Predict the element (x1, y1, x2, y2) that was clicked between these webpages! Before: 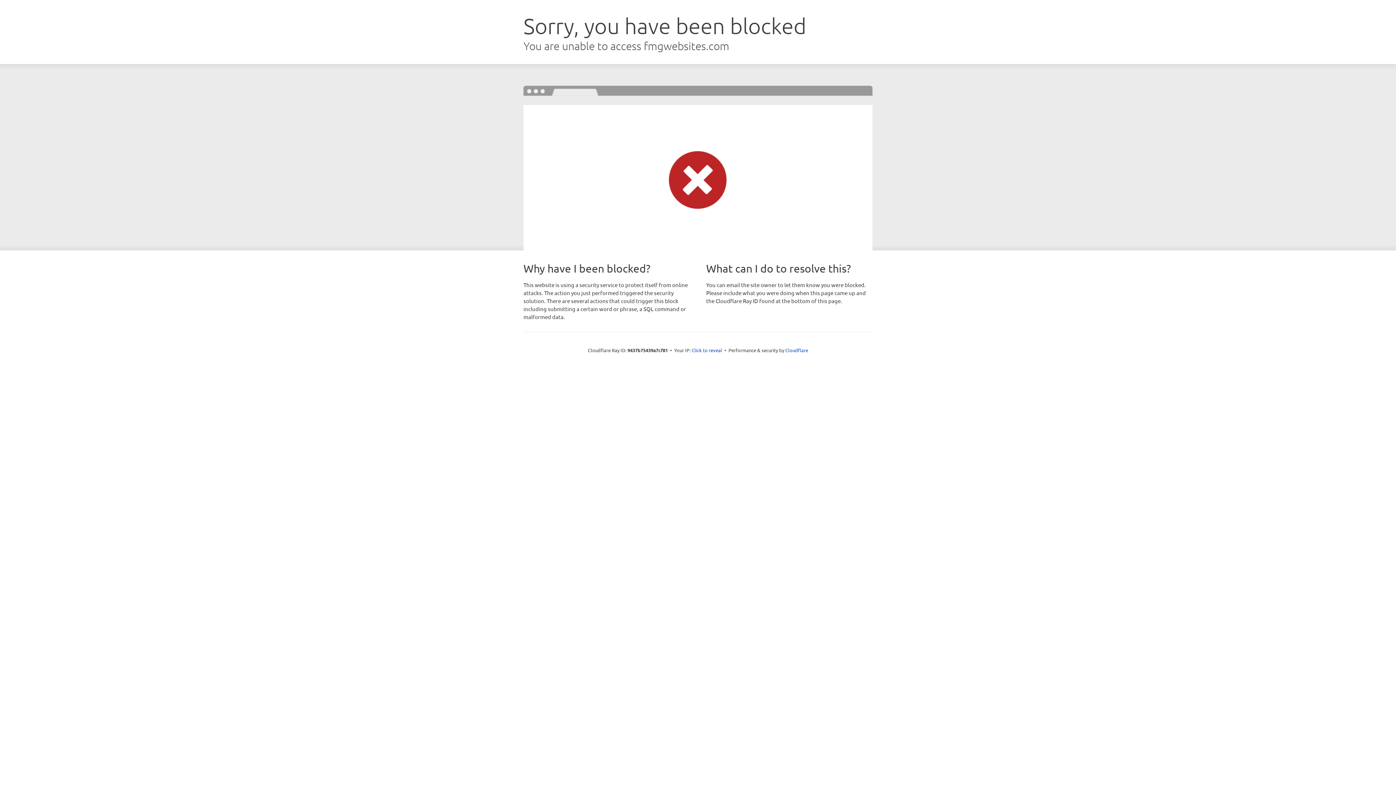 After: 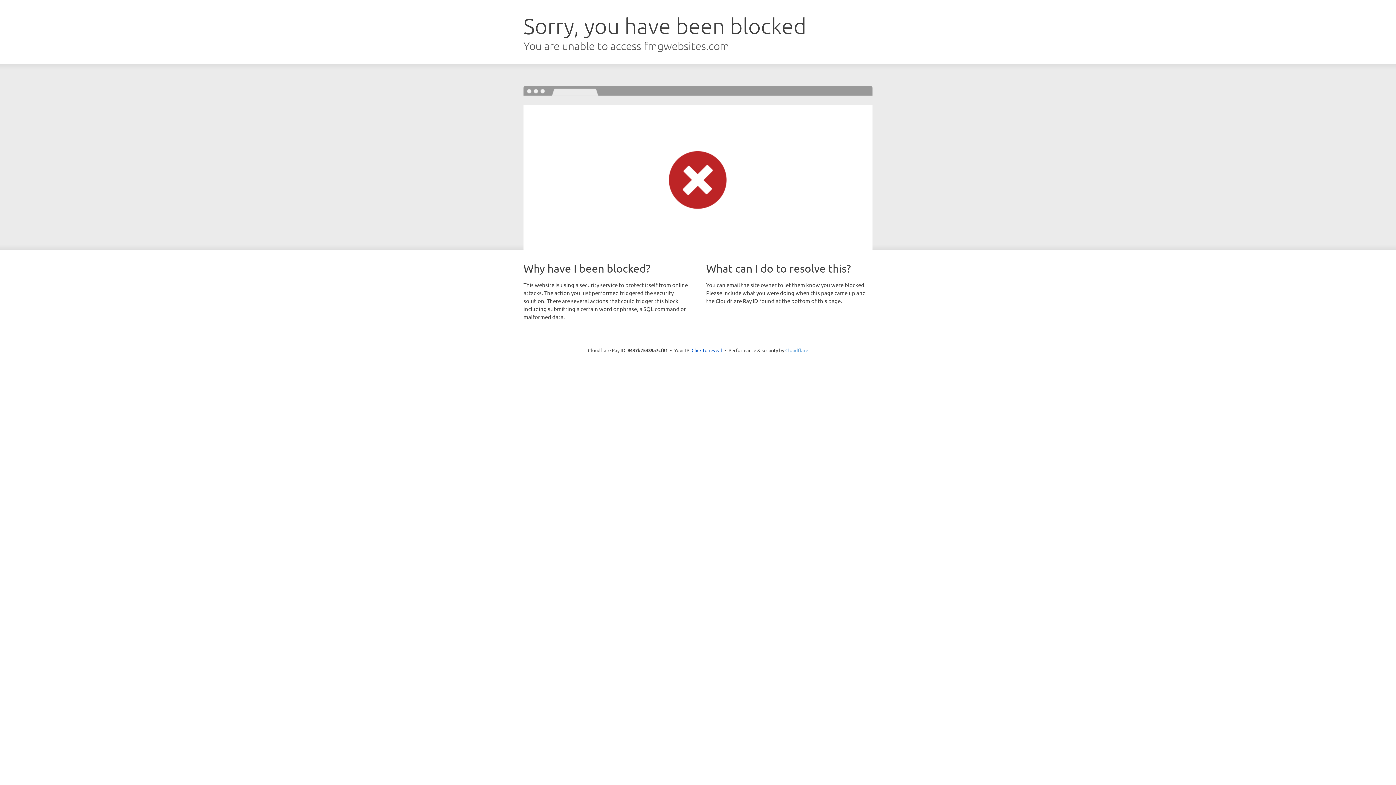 Action: label: Cloudflare bbox: (785, 347, 808, 353)